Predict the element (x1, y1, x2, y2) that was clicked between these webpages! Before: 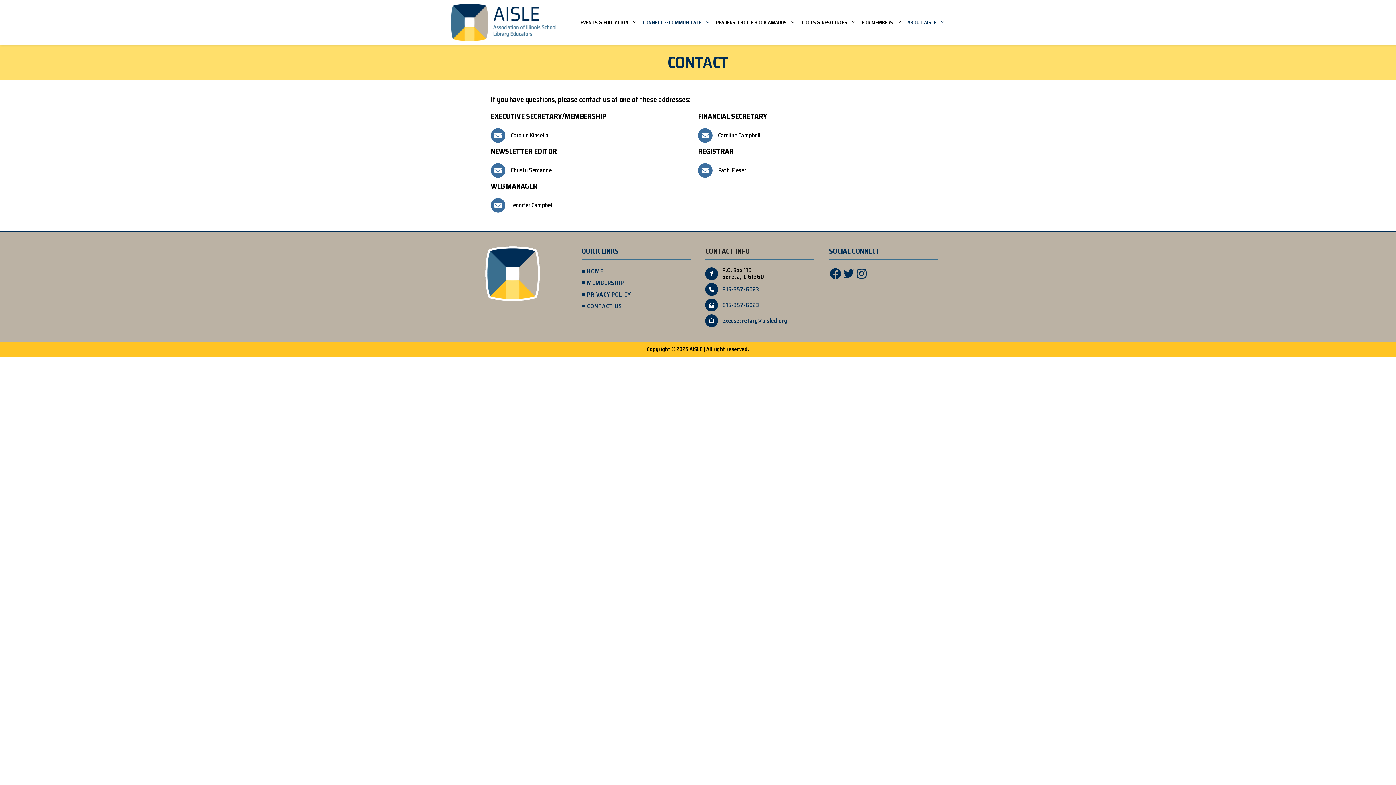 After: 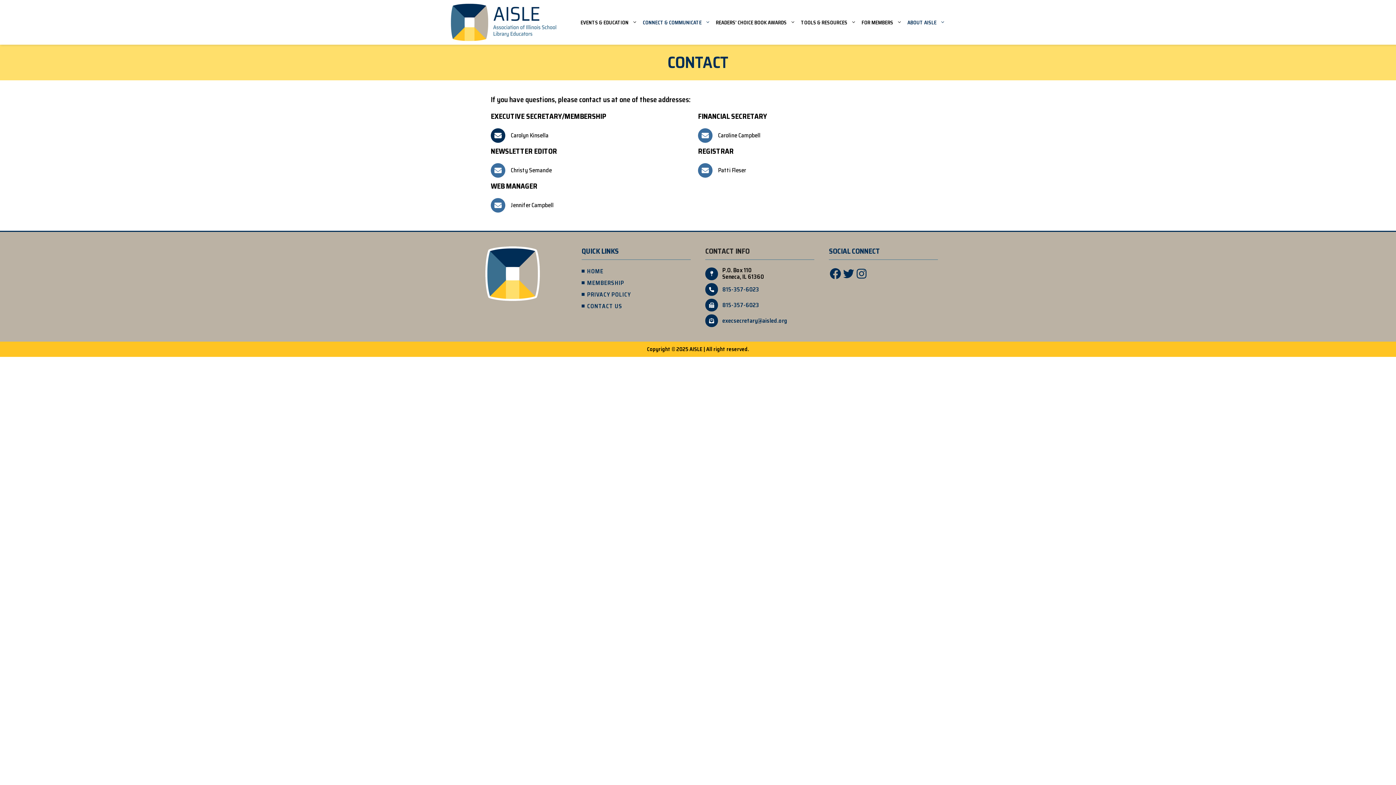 Action: bbox: (490, 128, 548, 142) label: Carolyn Kinsella